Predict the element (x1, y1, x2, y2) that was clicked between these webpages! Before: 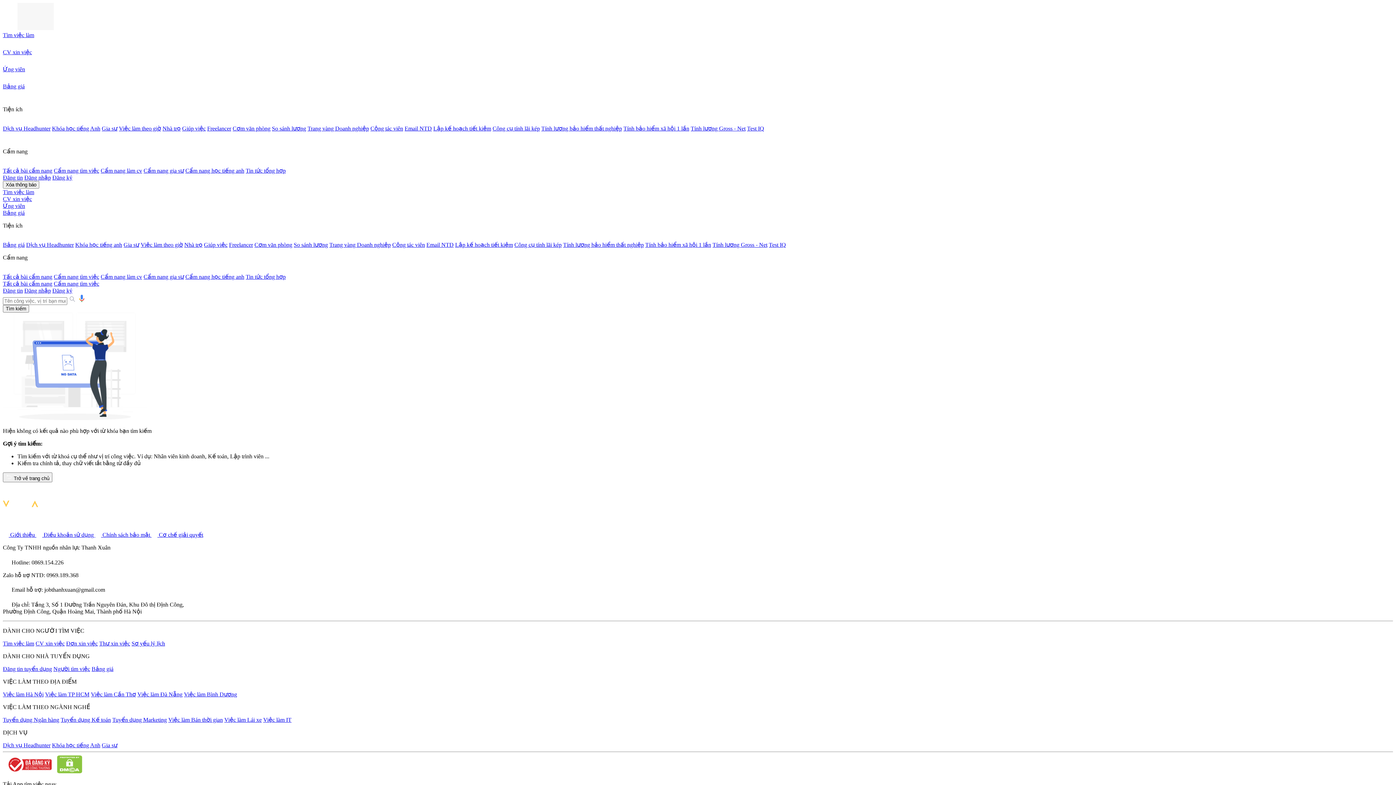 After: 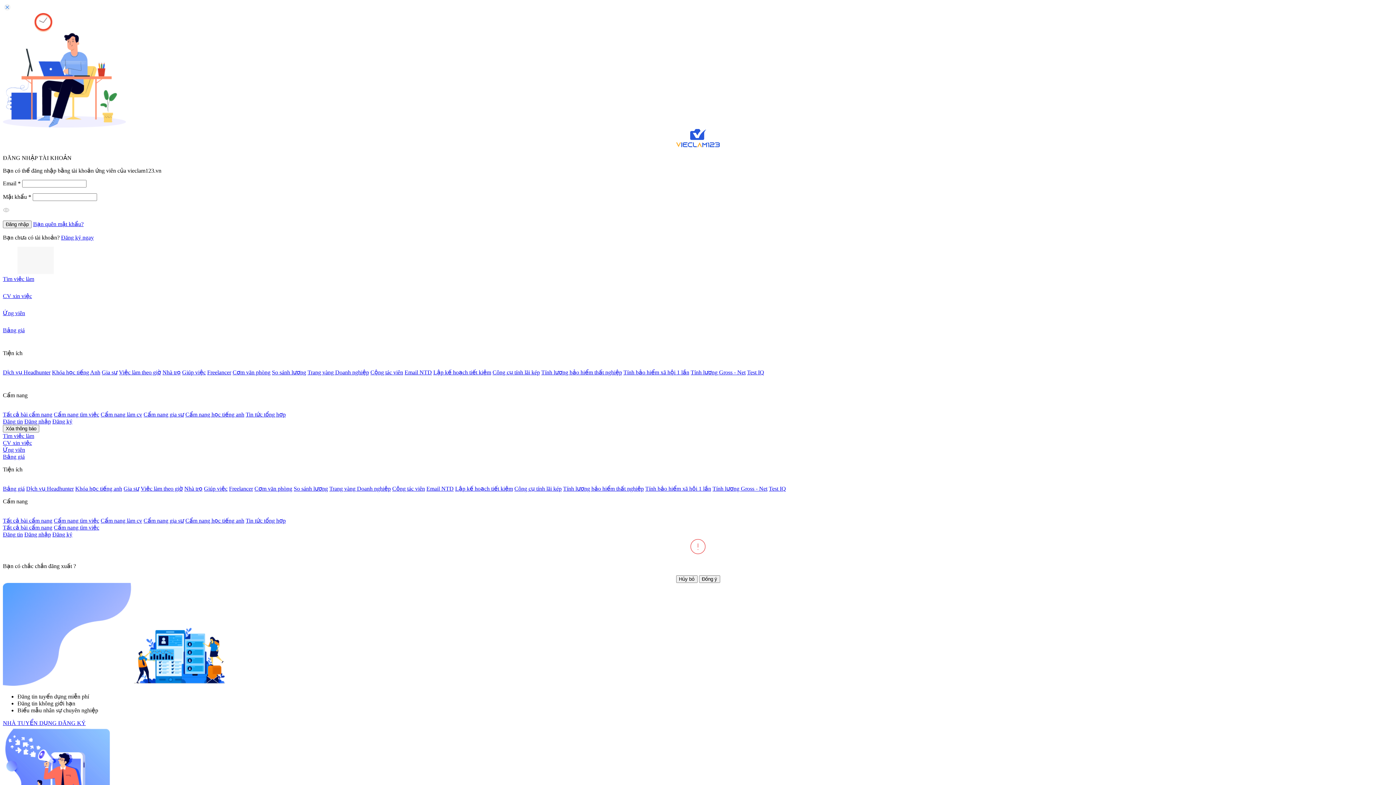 Action: label: Đăng ký bbox: (52, 287, 72, 293)